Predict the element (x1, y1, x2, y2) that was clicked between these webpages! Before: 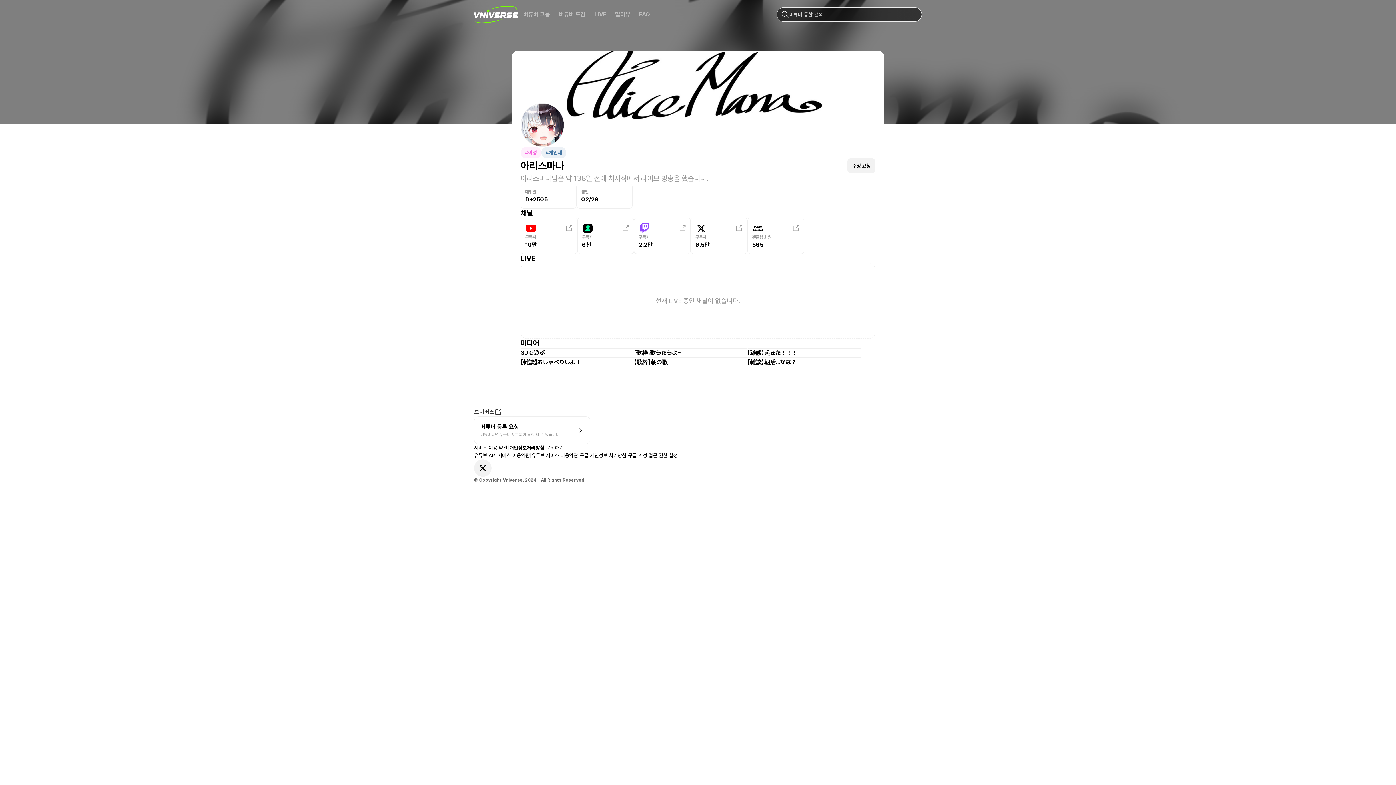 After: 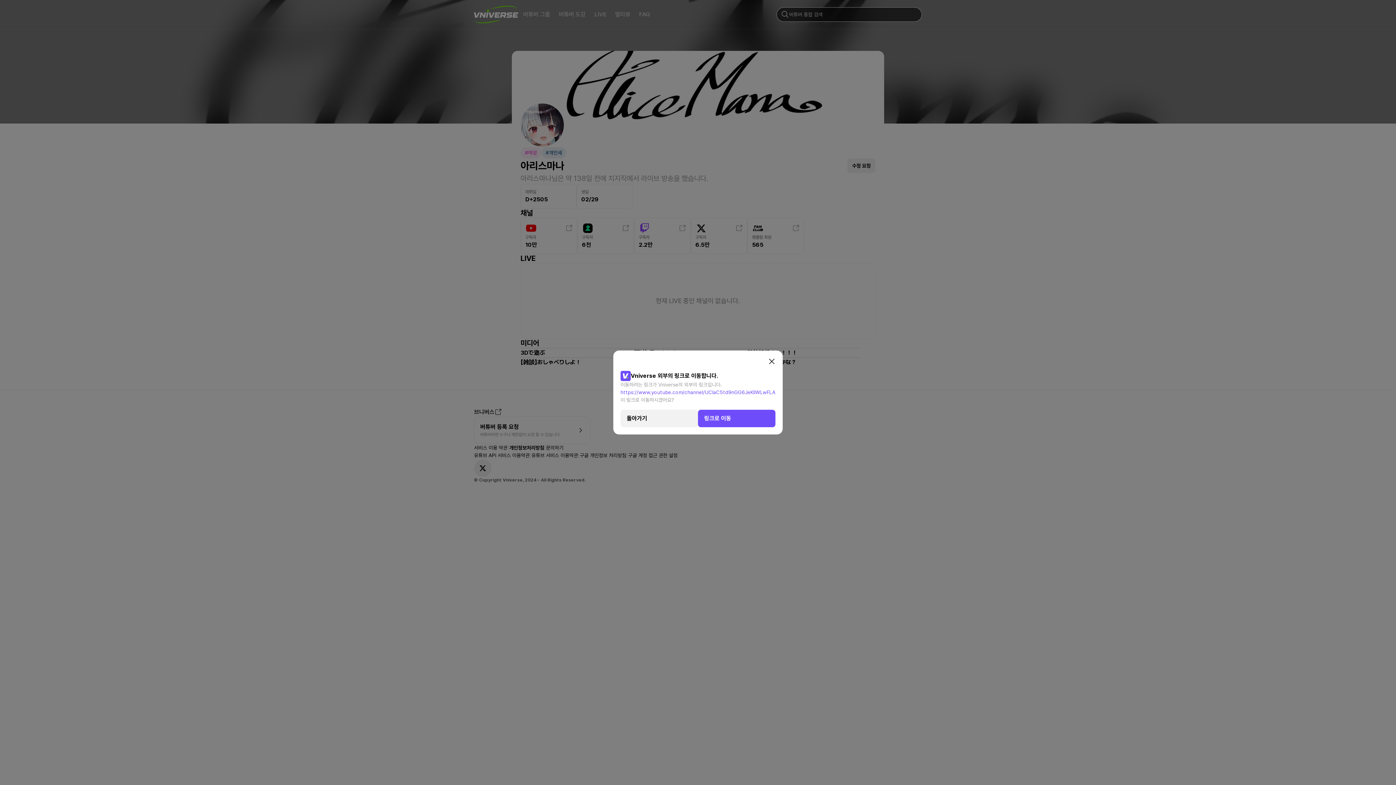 Action: label: 구독자

10만 bbox: (520, 217, 577, 254)